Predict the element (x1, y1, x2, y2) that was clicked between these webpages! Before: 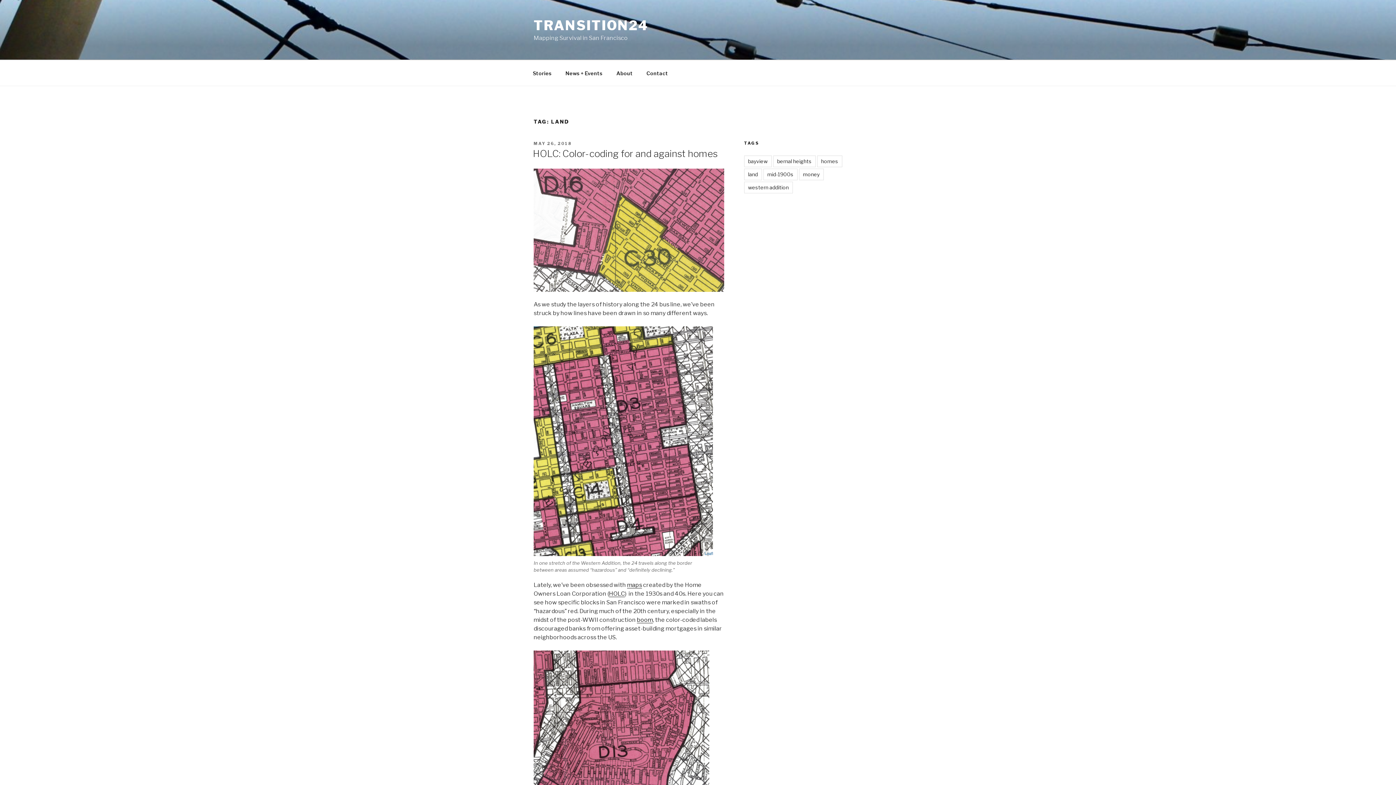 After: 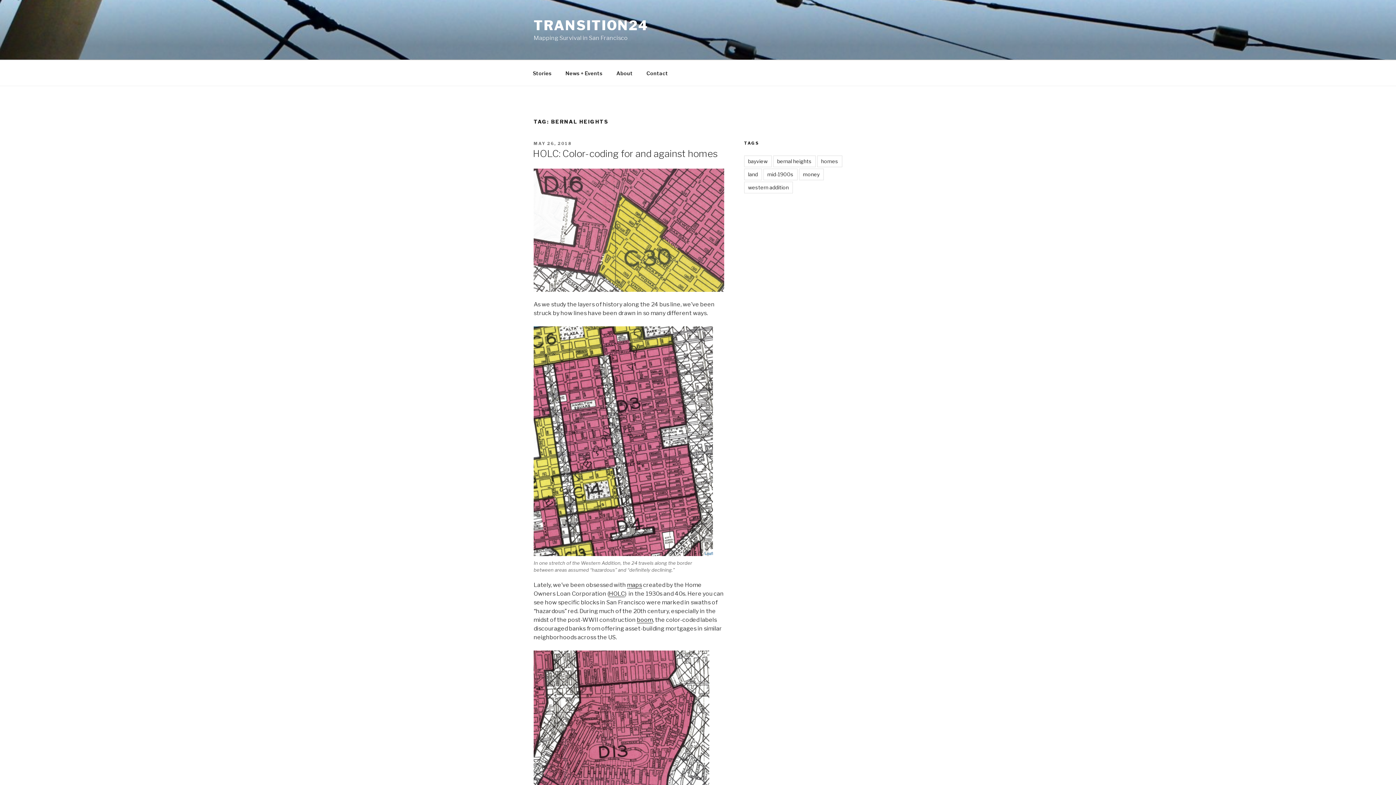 Action: bbox: (773, 155, 815, 167) label: bernal heights